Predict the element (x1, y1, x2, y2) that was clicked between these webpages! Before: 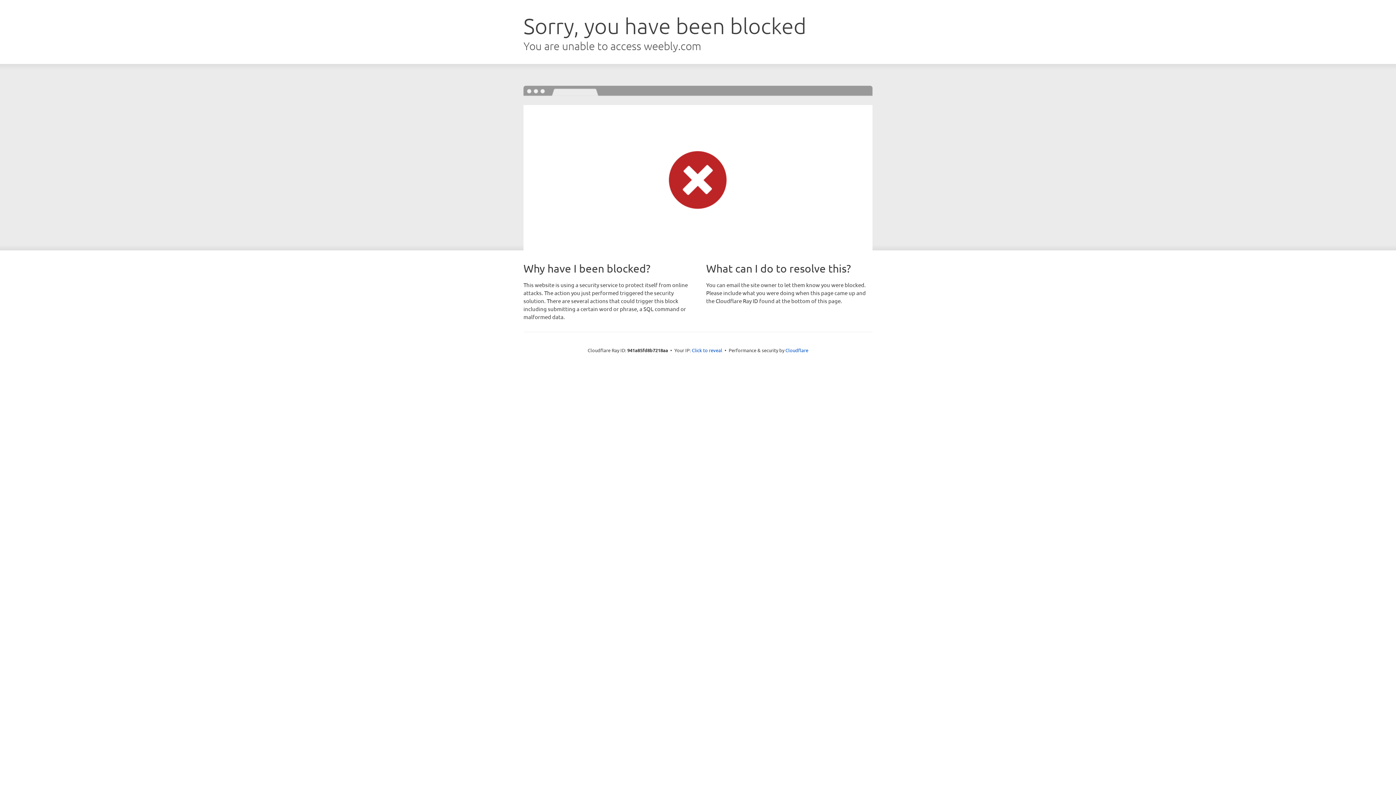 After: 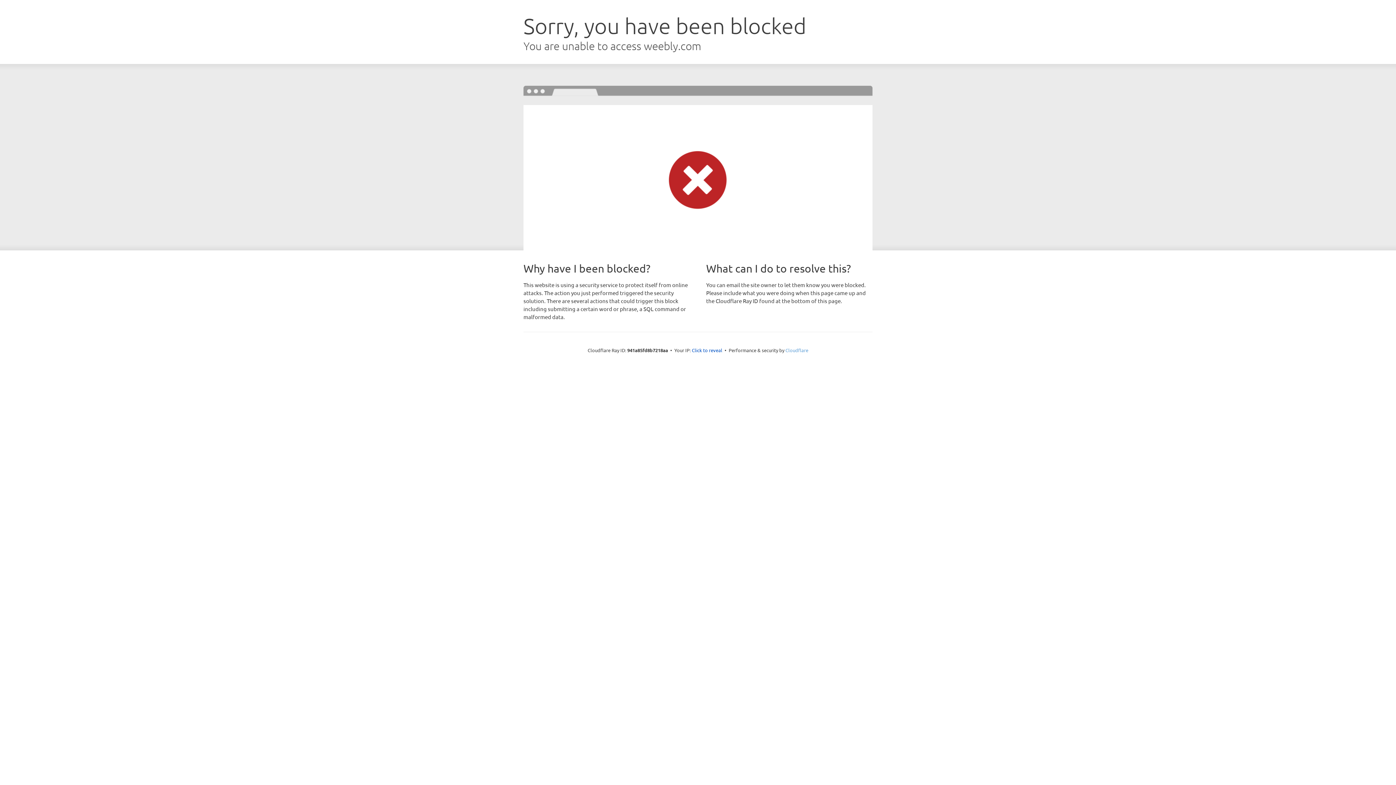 Action: bbox: (785, 347, 808, 353) label: Cloudflare